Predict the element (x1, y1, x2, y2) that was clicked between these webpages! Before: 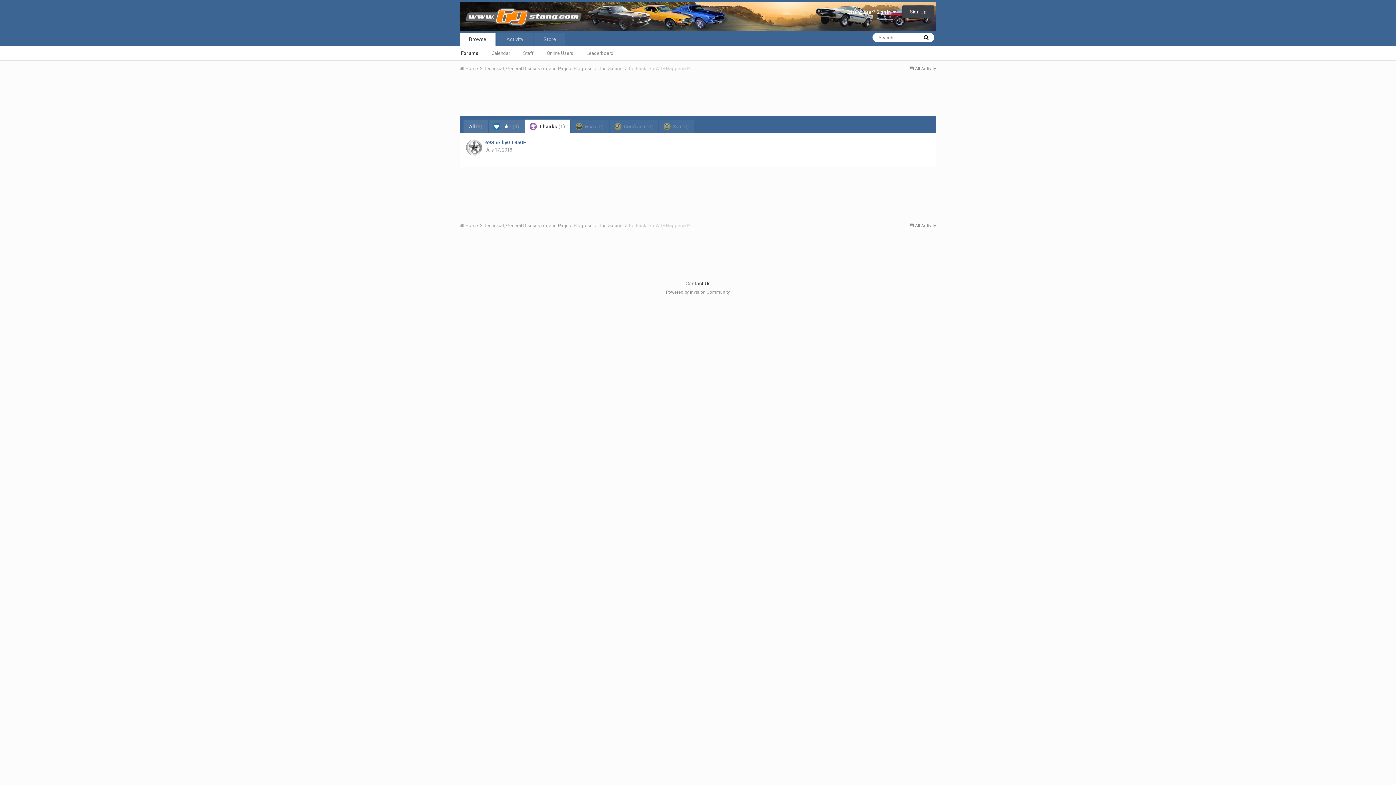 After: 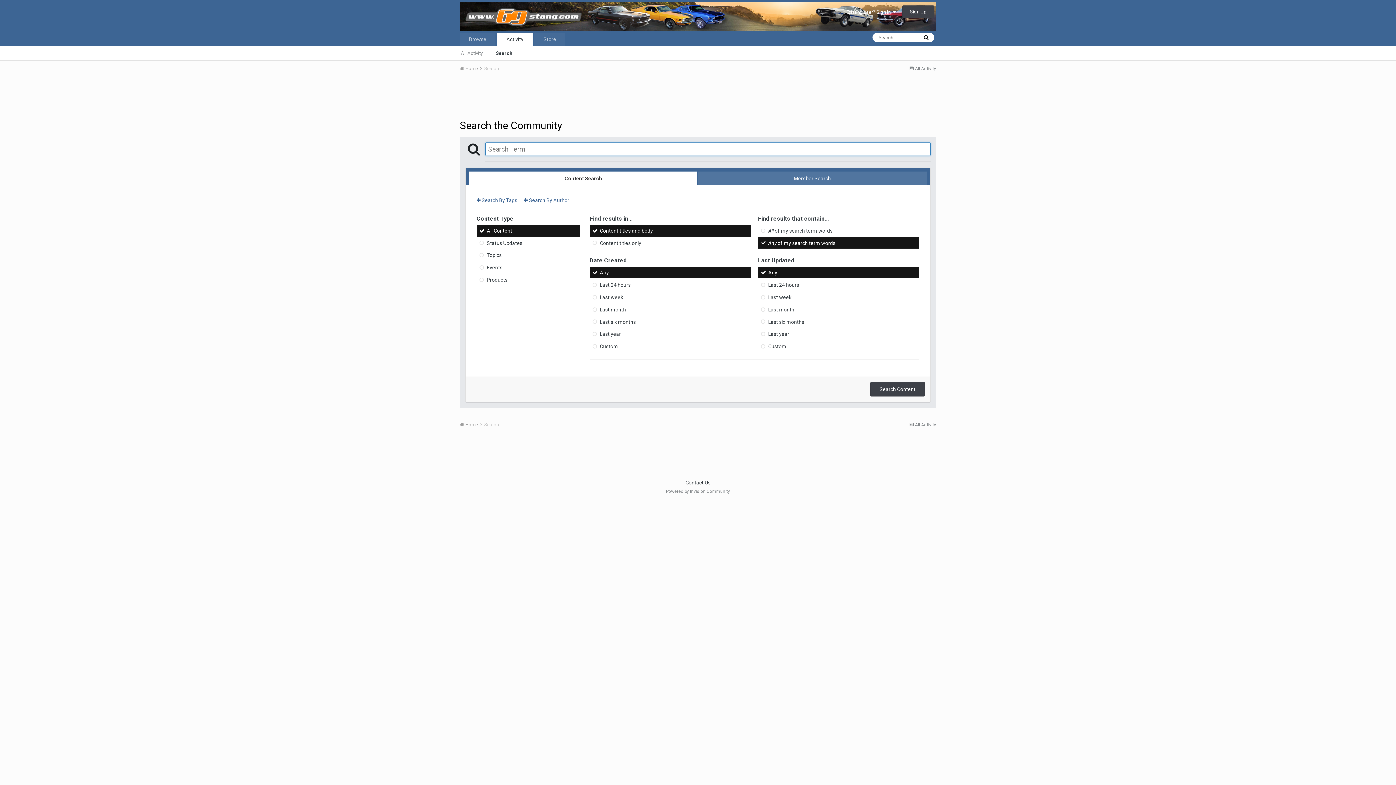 Action: bbox: (921, 34, 930, 40)